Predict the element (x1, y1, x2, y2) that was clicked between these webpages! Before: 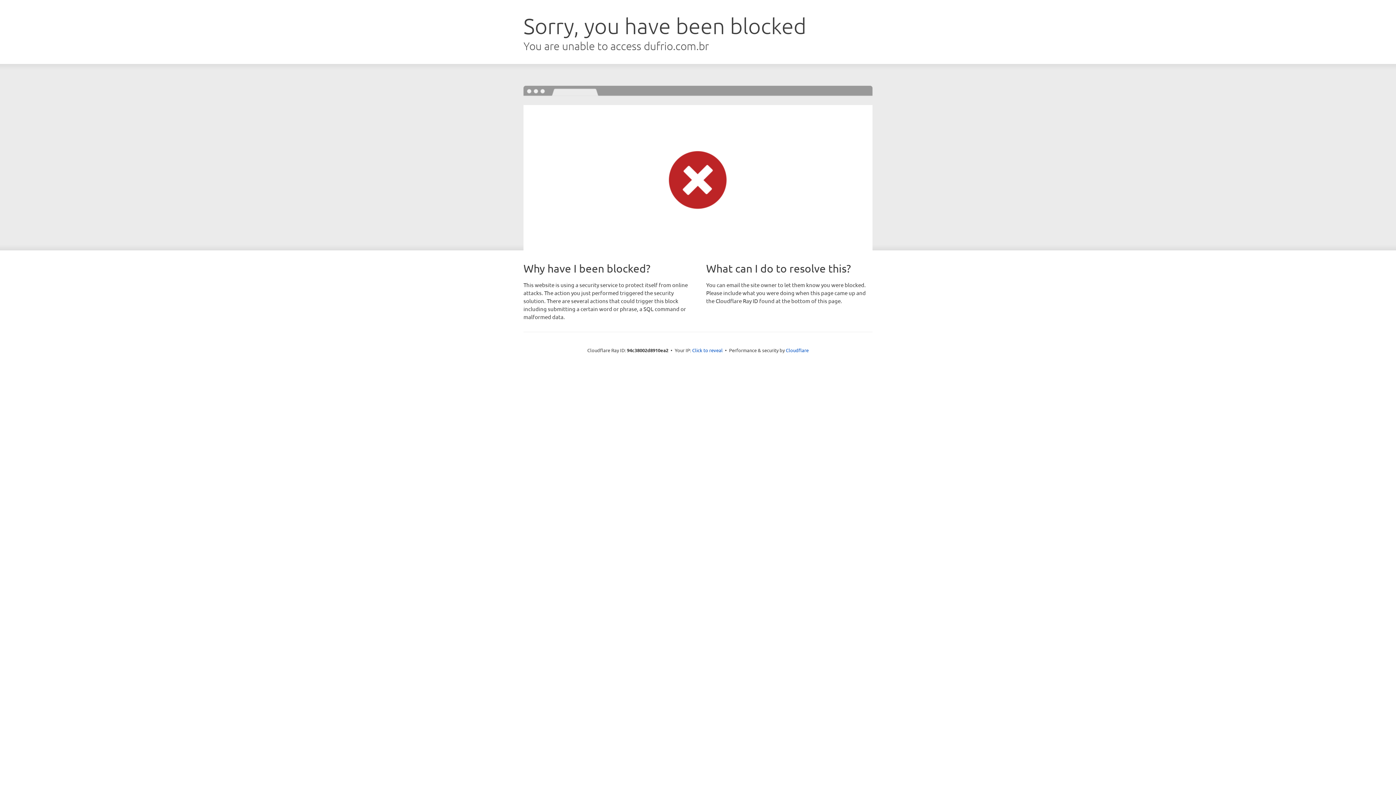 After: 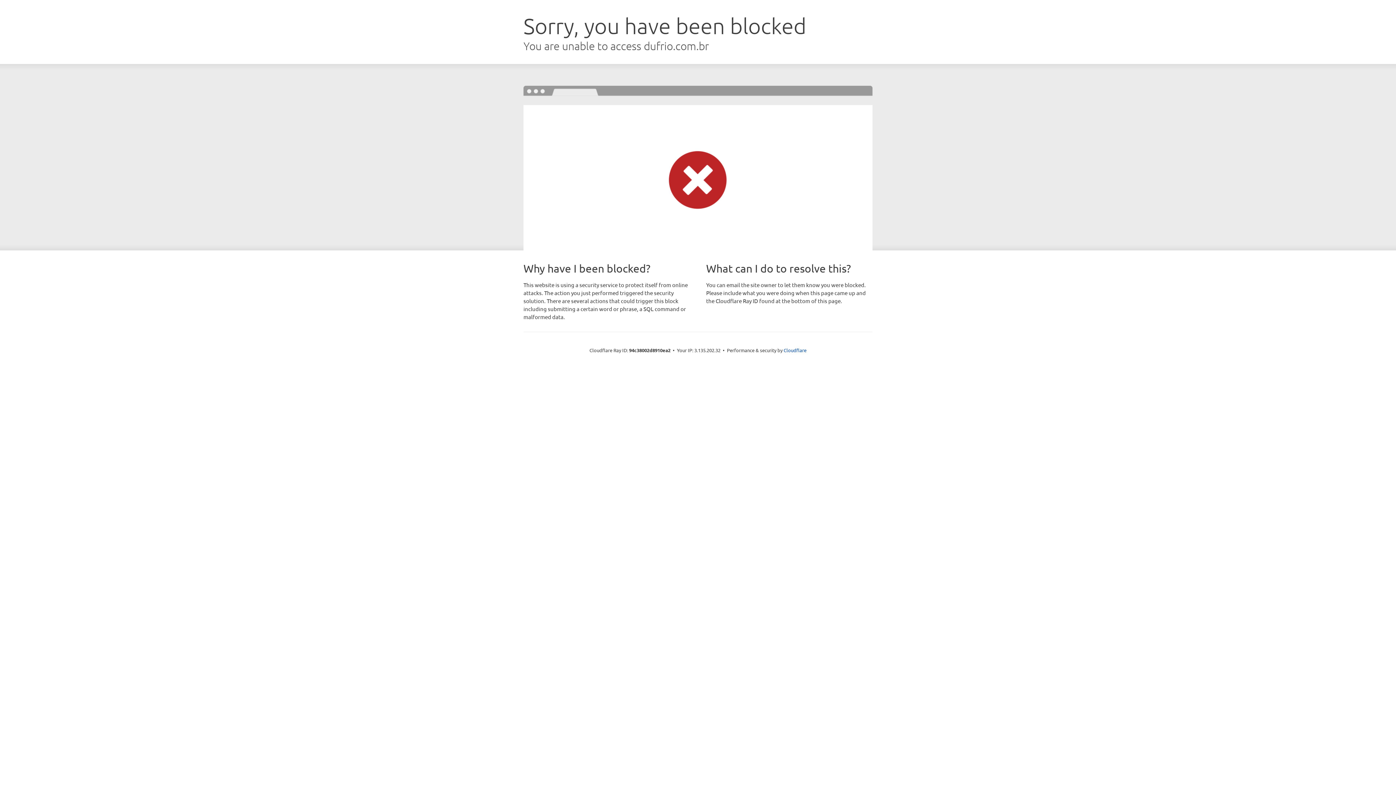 Action: bbox: (692, 346, 722, 353) label: Click to reveal